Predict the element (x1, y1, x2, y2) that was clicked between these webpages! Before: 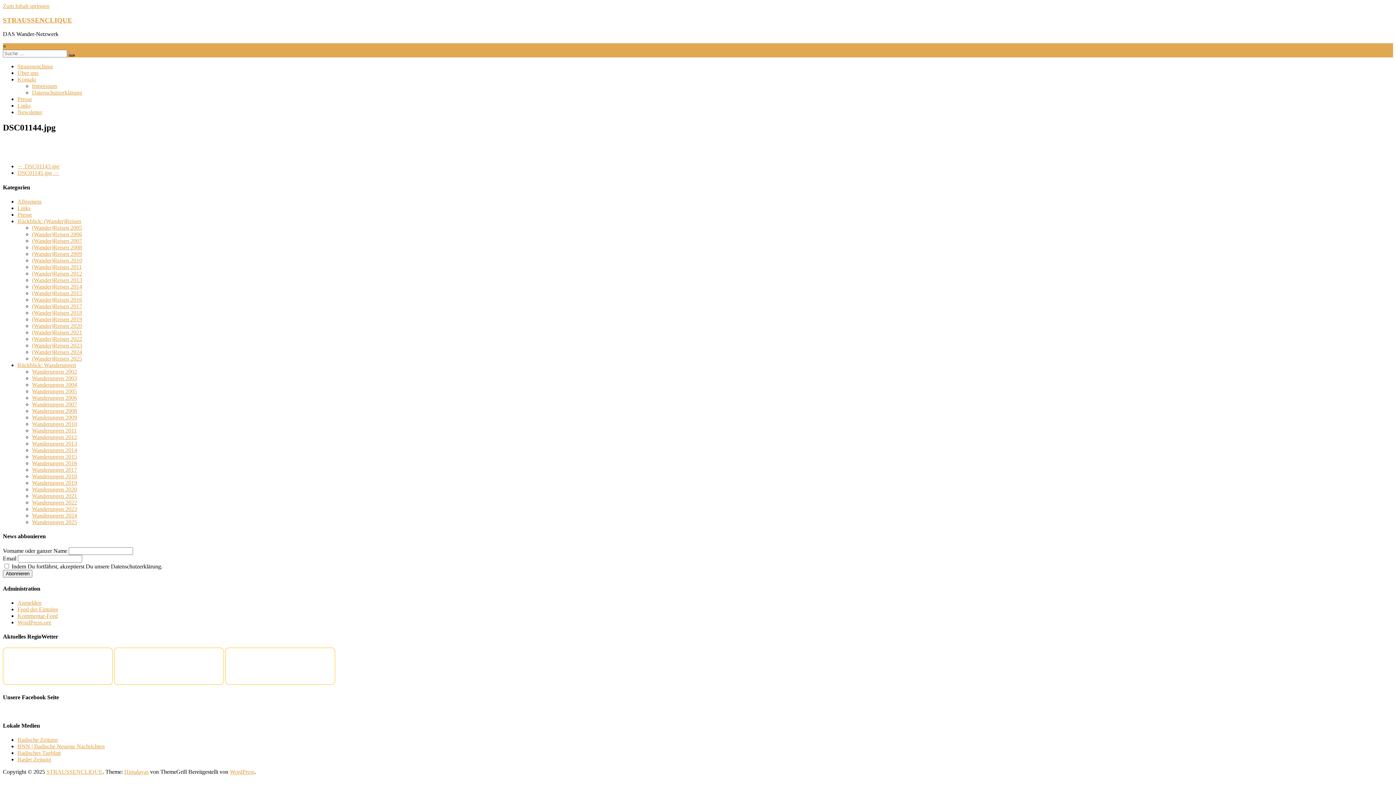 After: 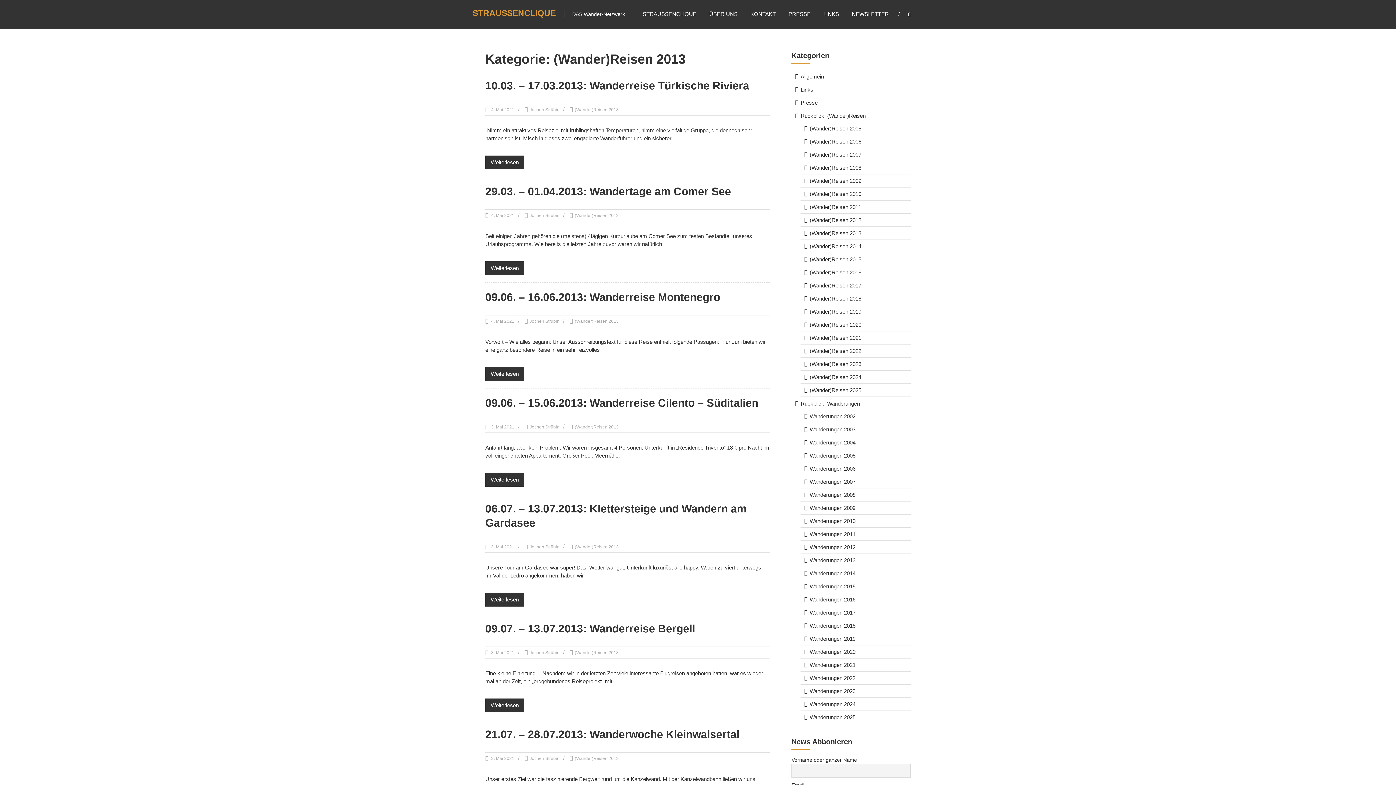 Action: label: (Wander)Reisen 2013 bbox: (32, 277, 82, 283)